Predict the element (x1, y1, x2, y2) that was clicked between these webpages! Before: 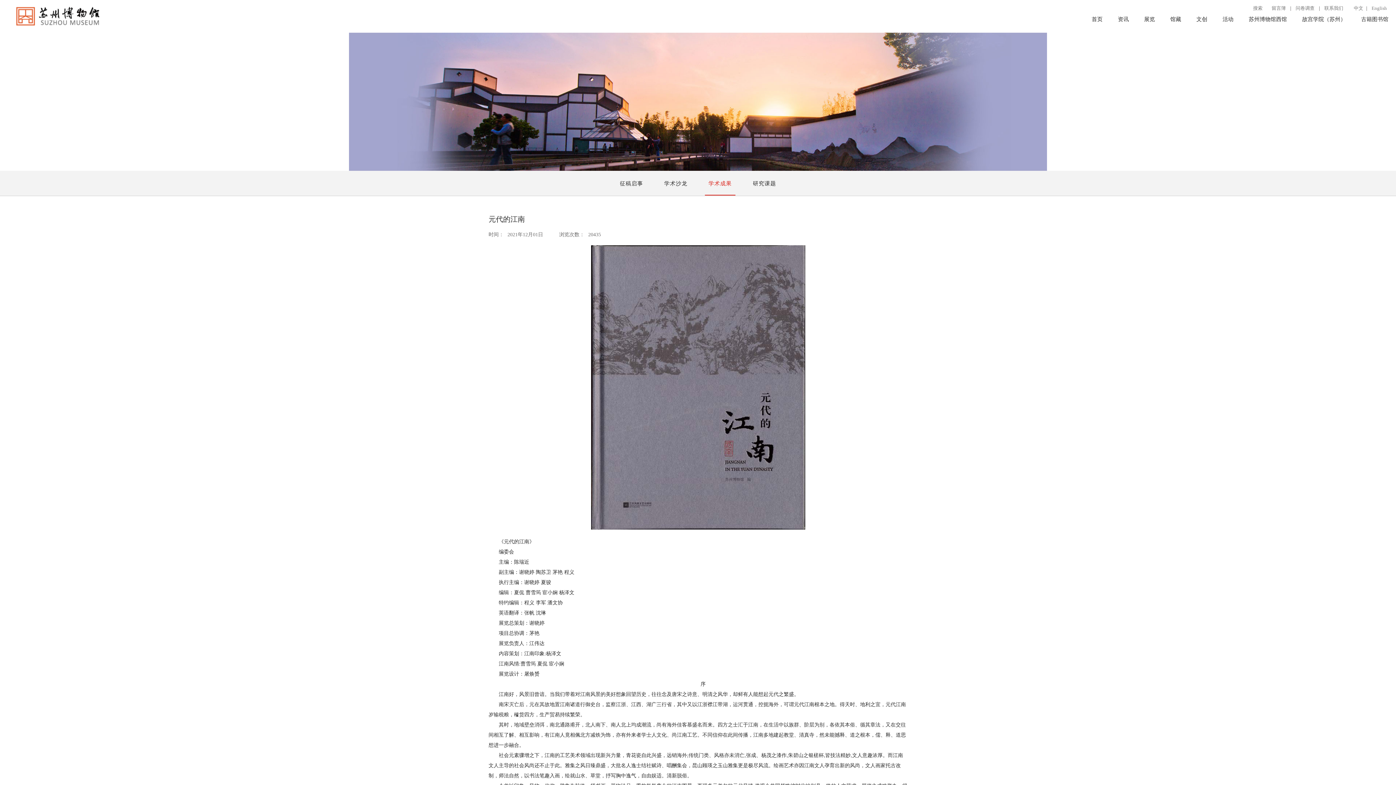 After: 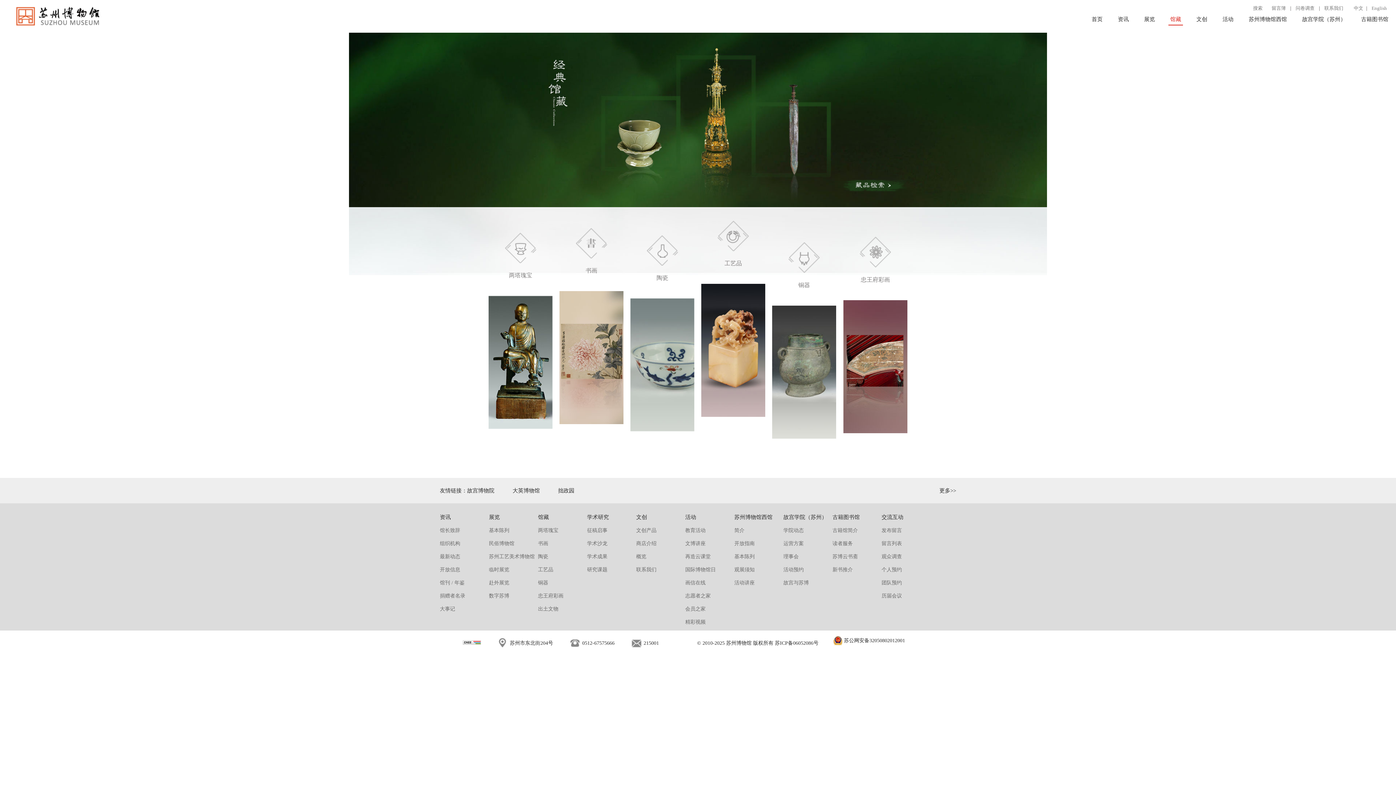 Action: label: 馆藏 bbox: (1168, 13, 1183, 24)